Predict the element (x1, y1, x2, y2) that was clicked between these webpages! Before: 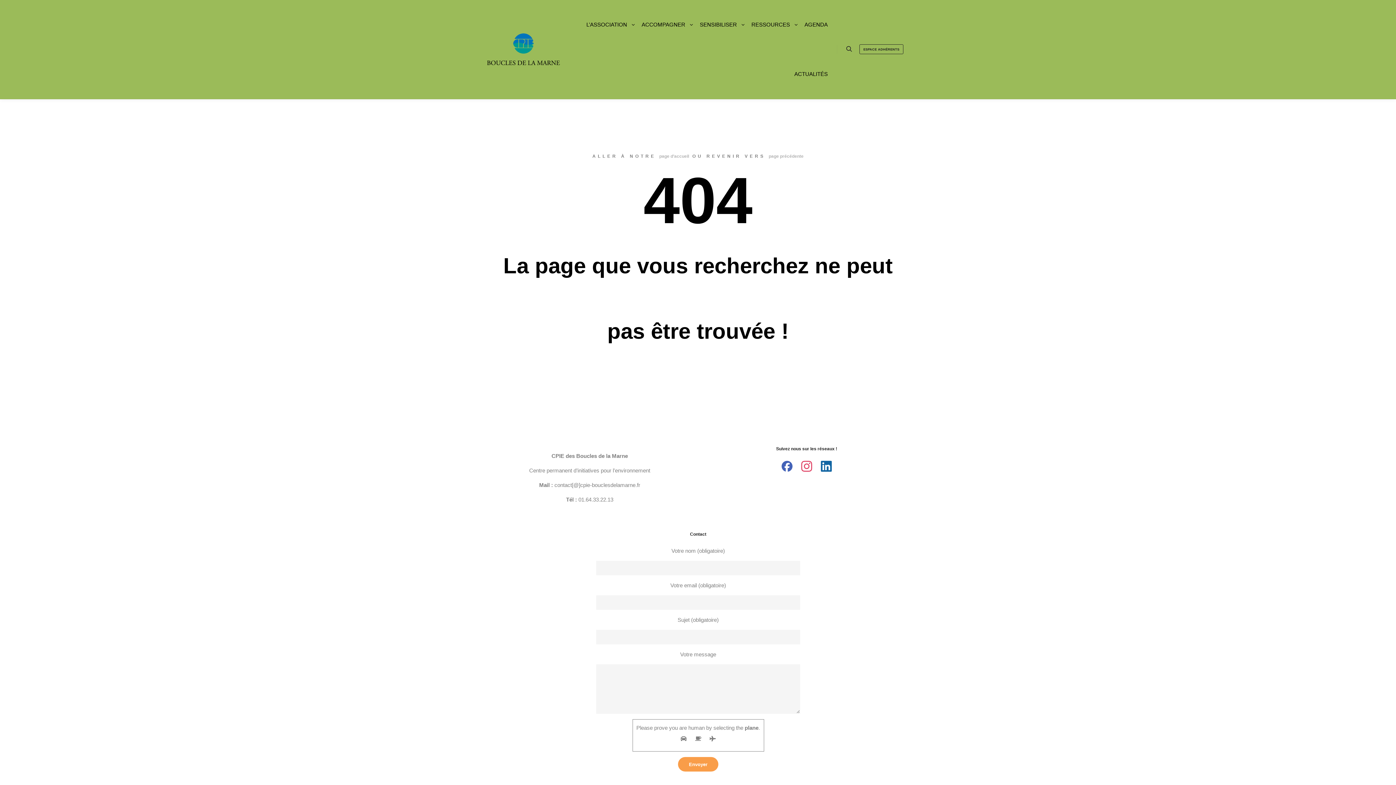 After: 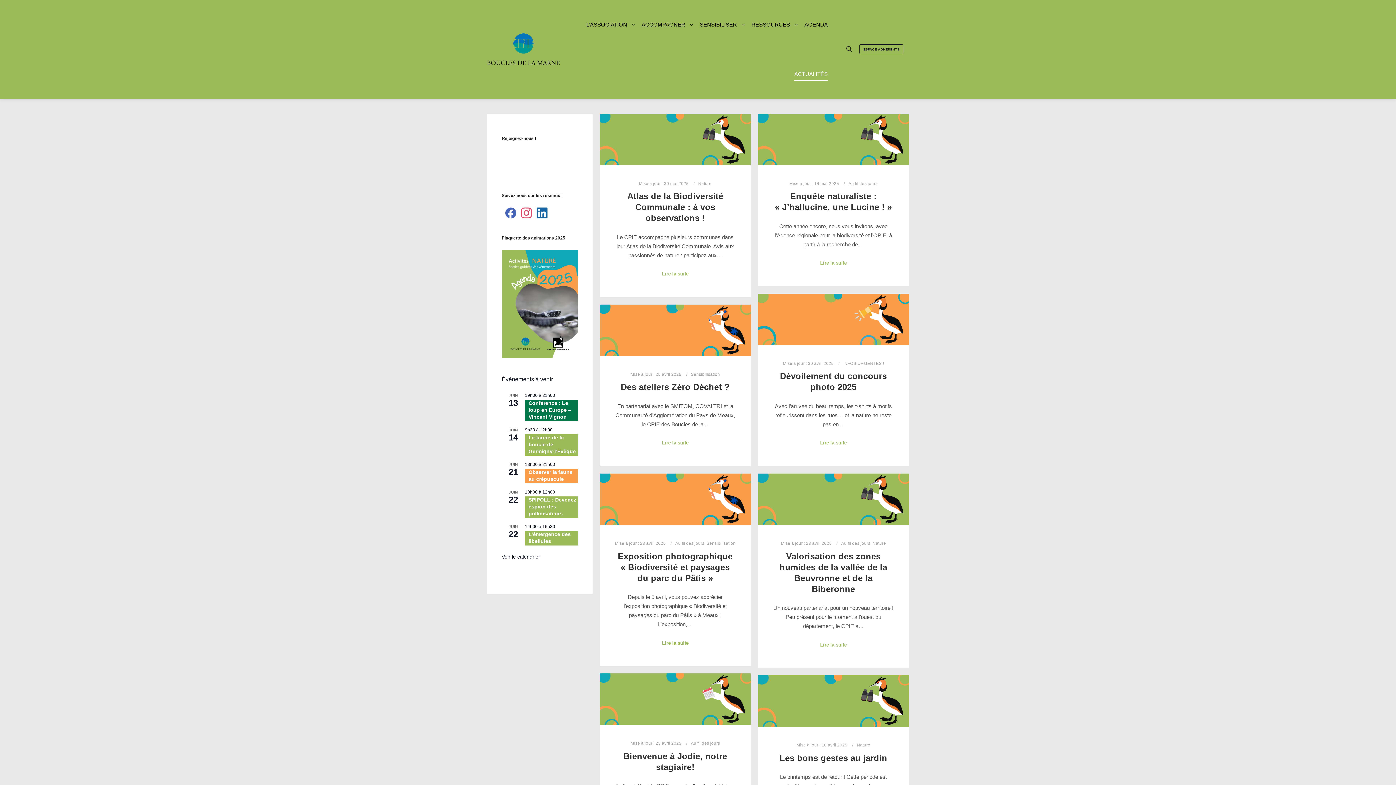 Action: bbox: (790, 49, 831, 98) label: ACTUALITÉS